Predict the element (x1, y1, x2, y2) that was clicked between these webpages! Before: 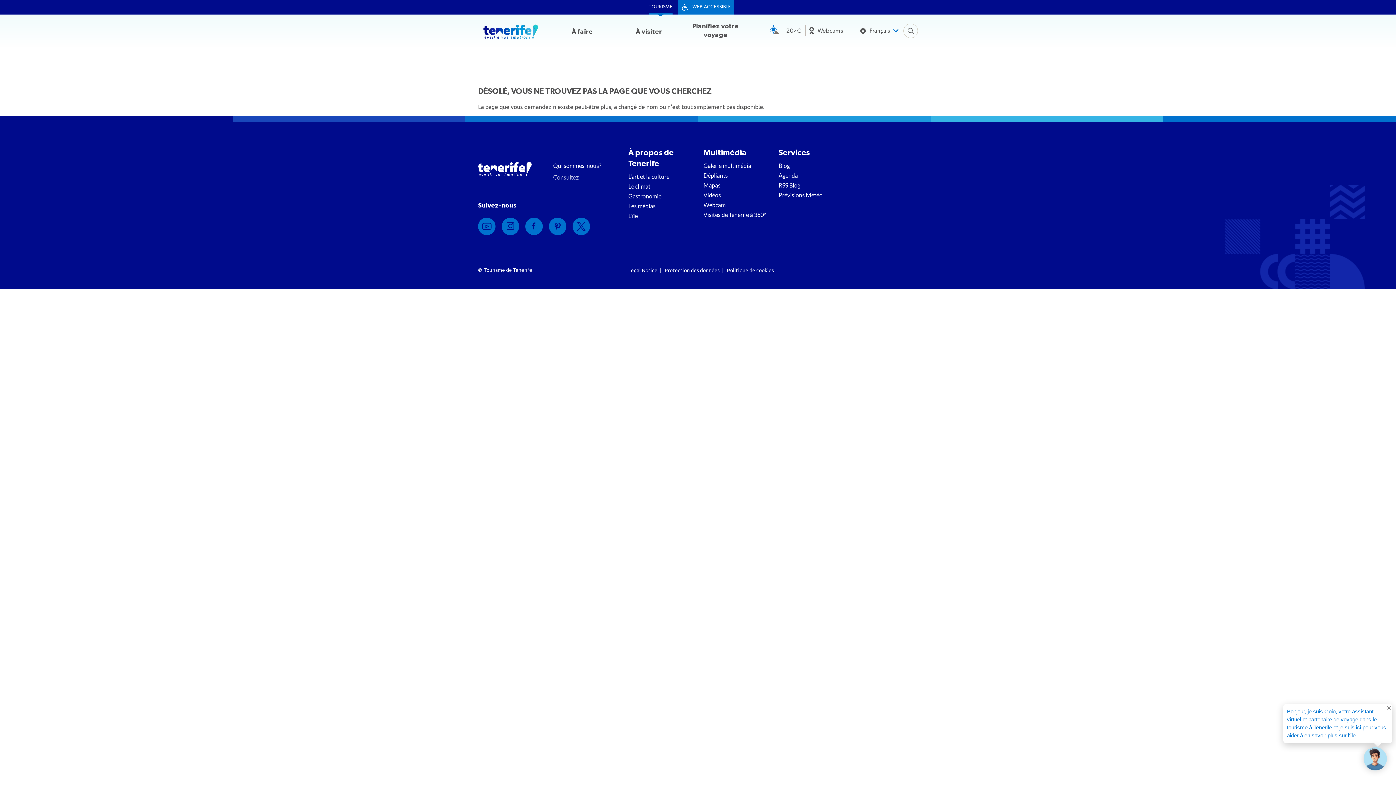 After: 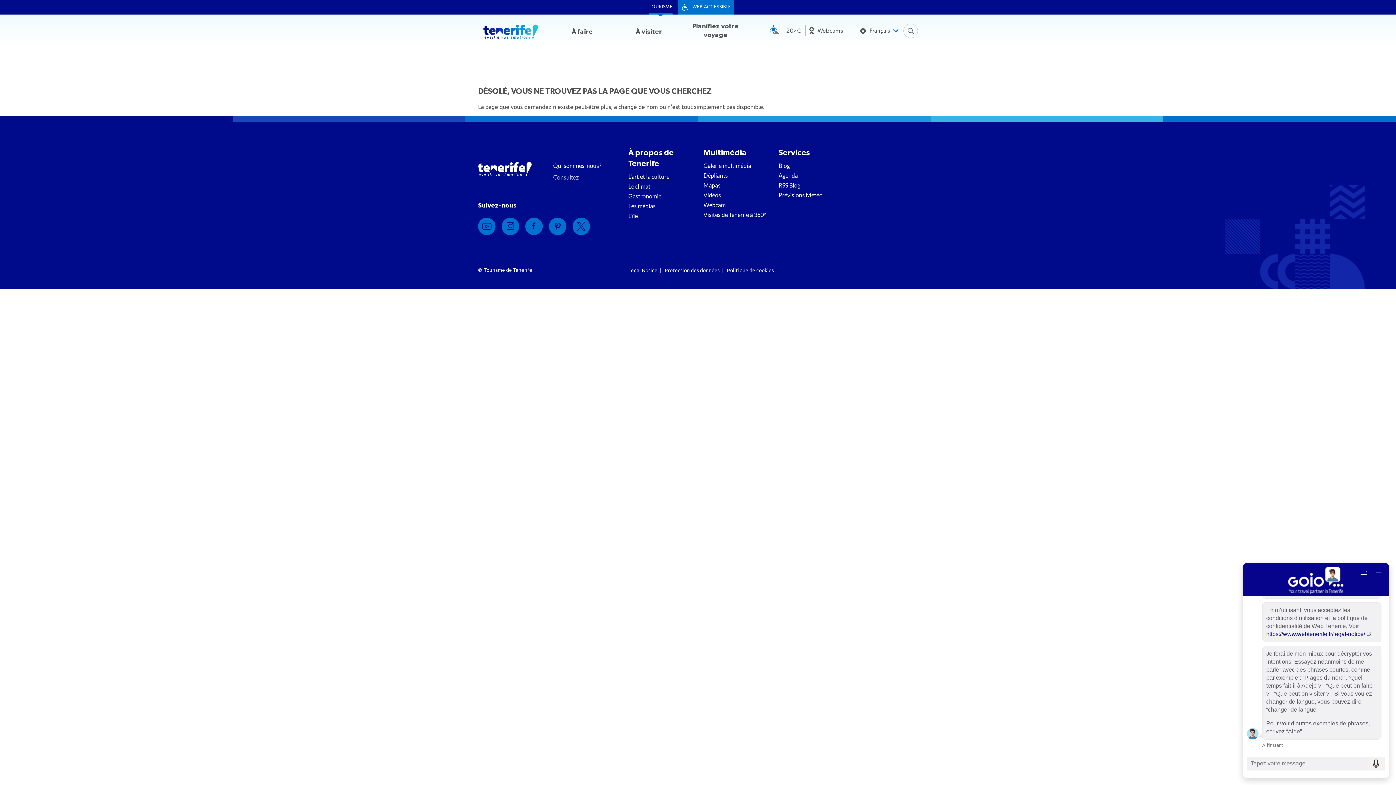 Action: bbox: (1364, 747, 1387, 770)